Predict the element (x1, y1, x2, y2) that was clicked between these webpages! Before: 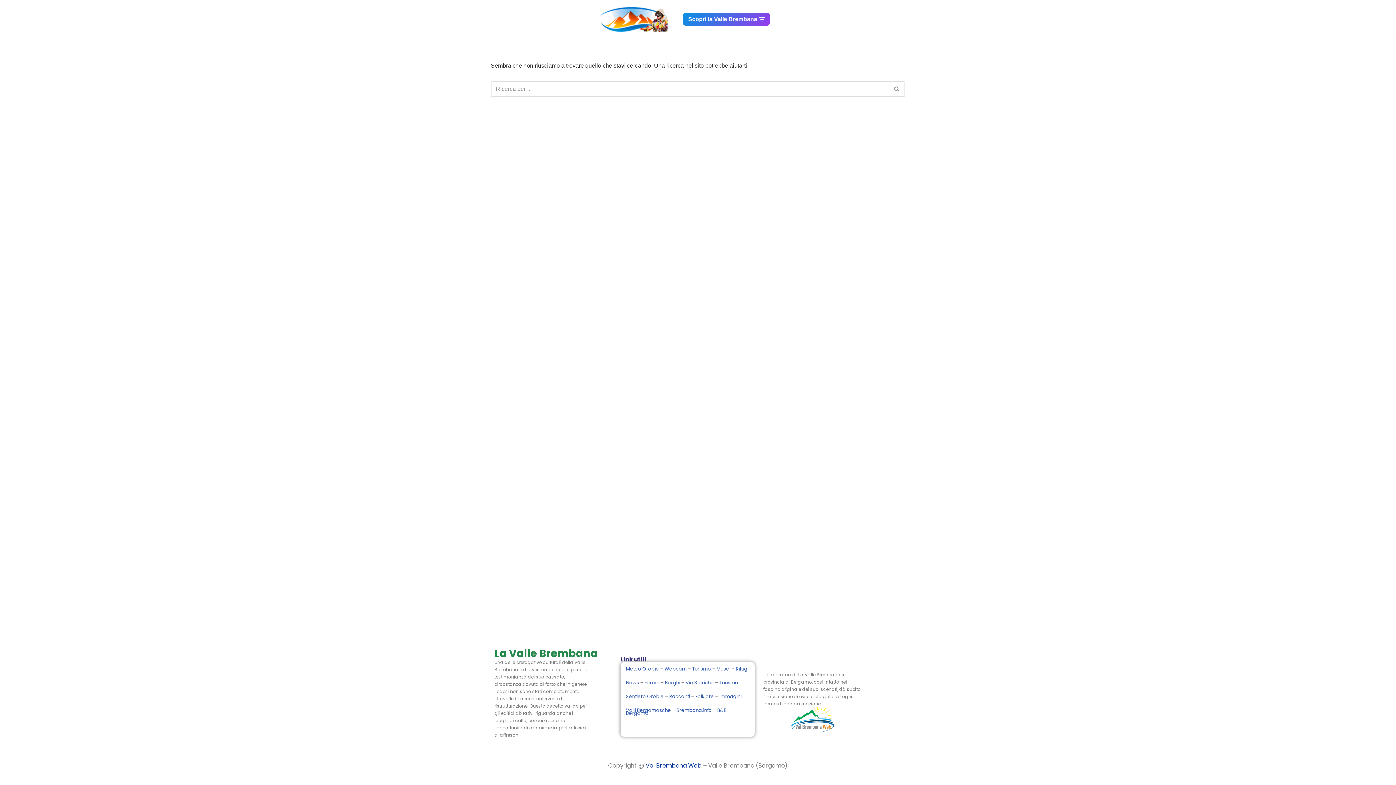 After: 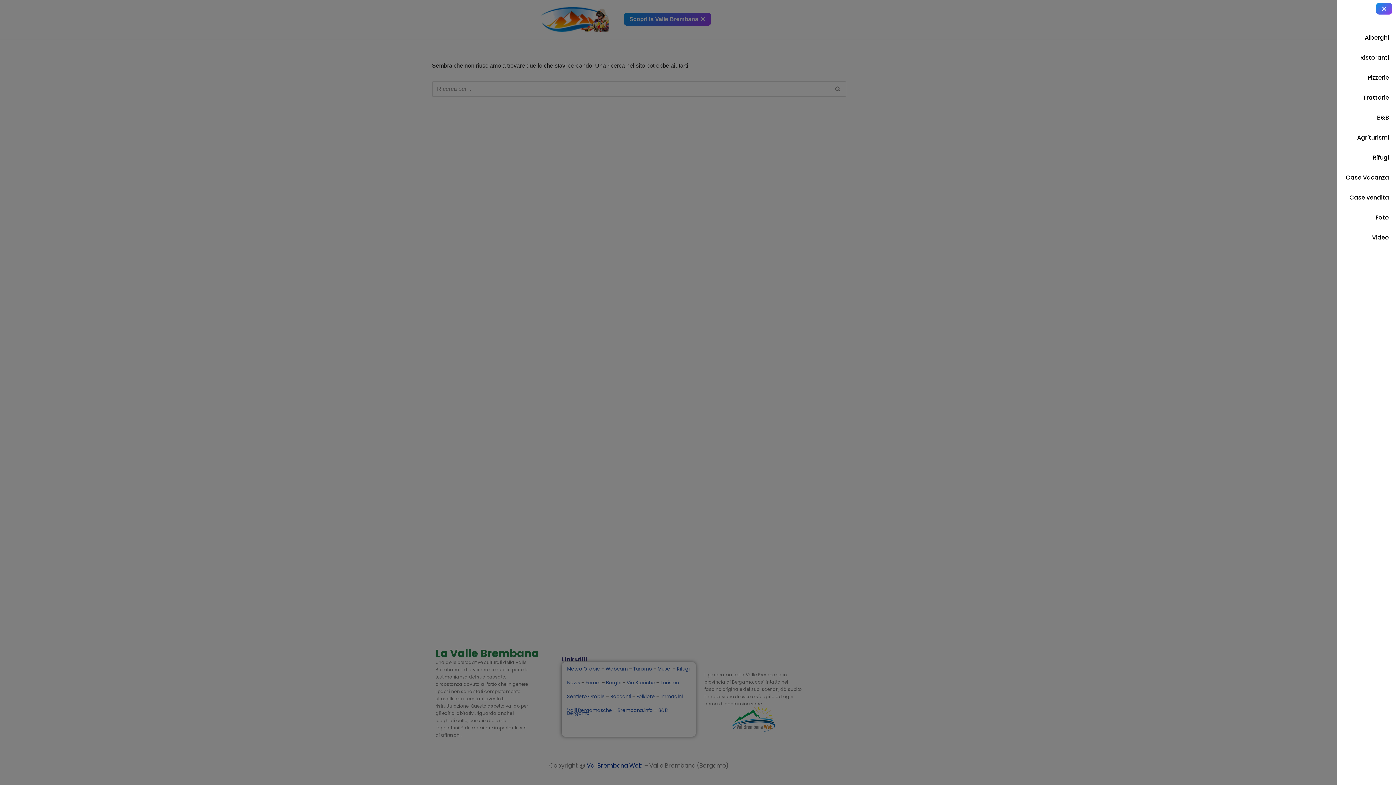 Action: bbox: (682, 12, 770, 25) label: Menu di navigazione 